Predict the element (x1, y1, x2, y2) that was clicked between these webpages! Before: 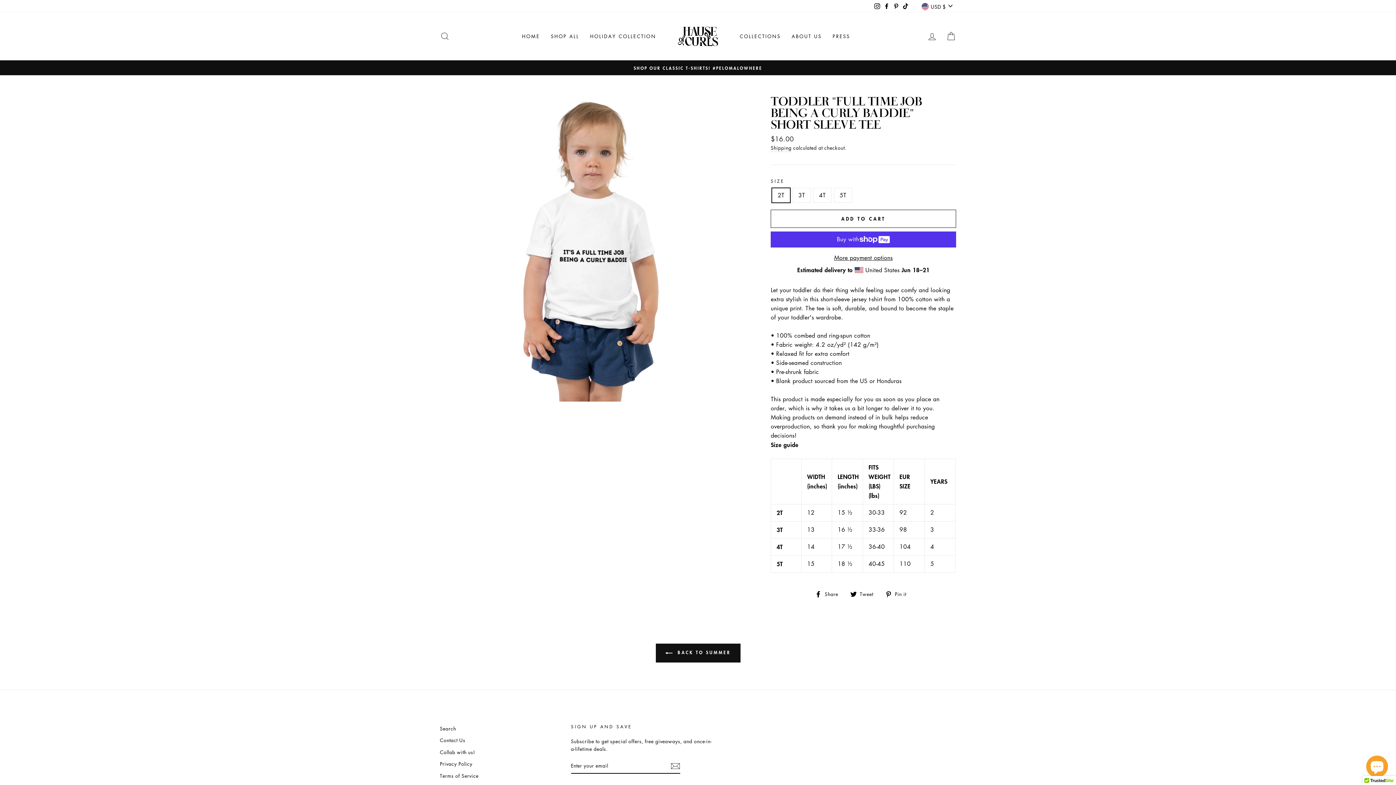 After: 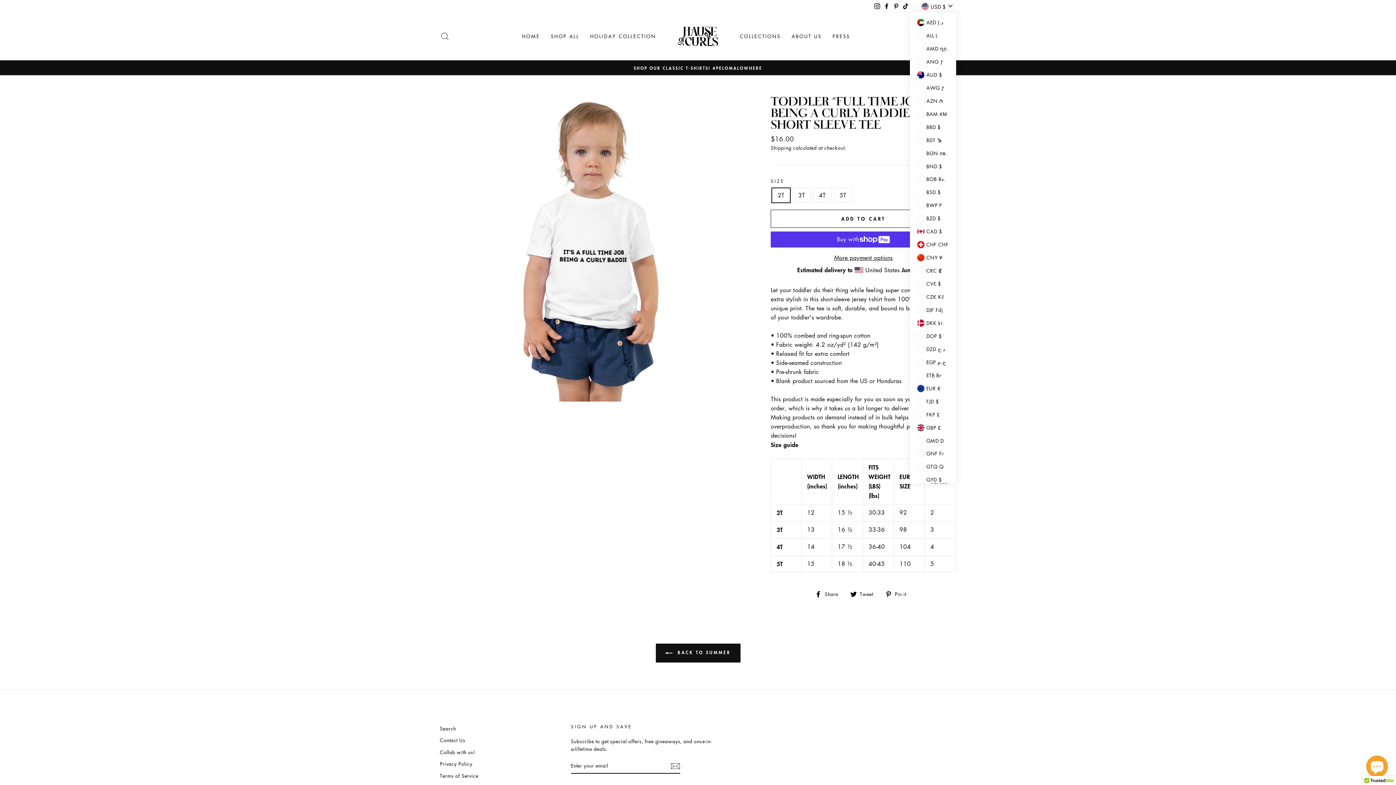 Action: label: USD $ bbox: (917, 0, 956, 12)